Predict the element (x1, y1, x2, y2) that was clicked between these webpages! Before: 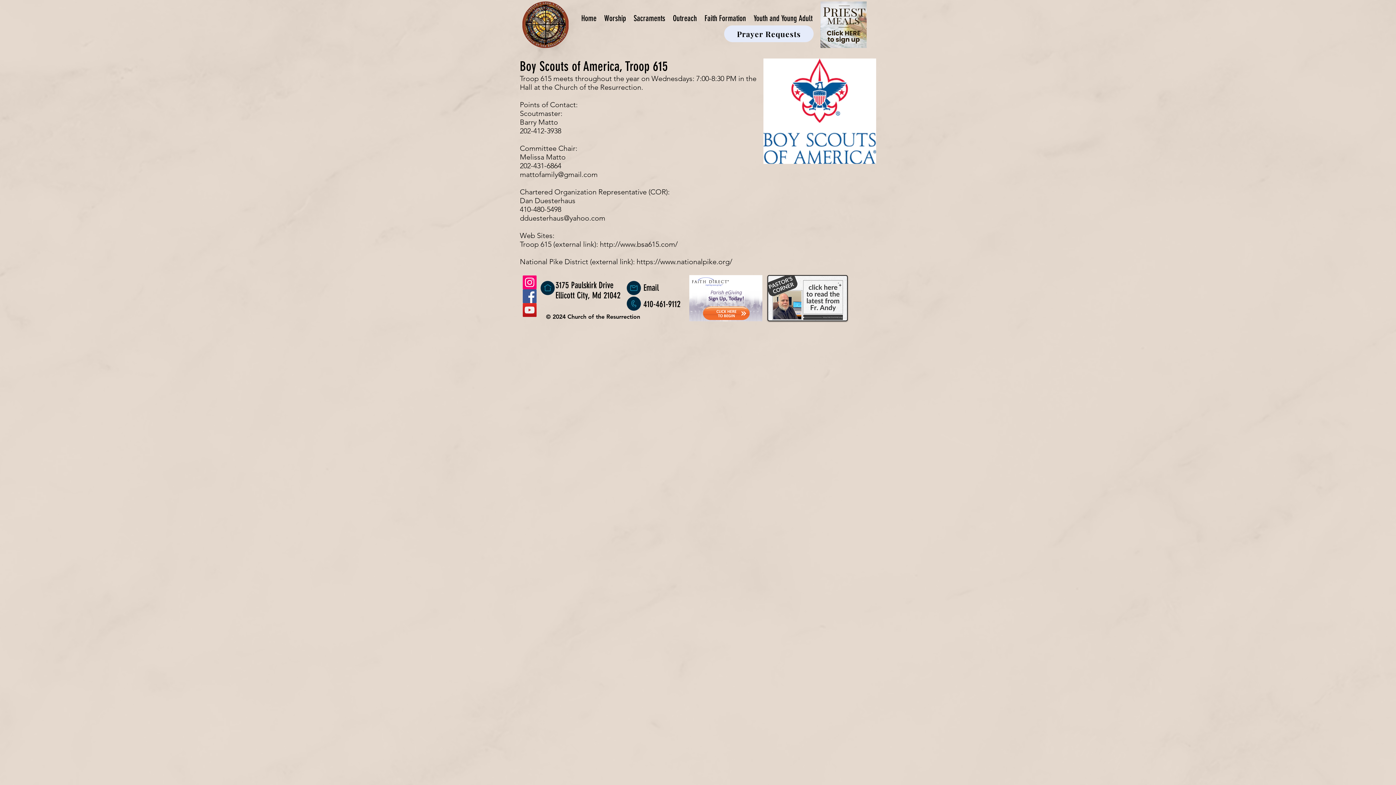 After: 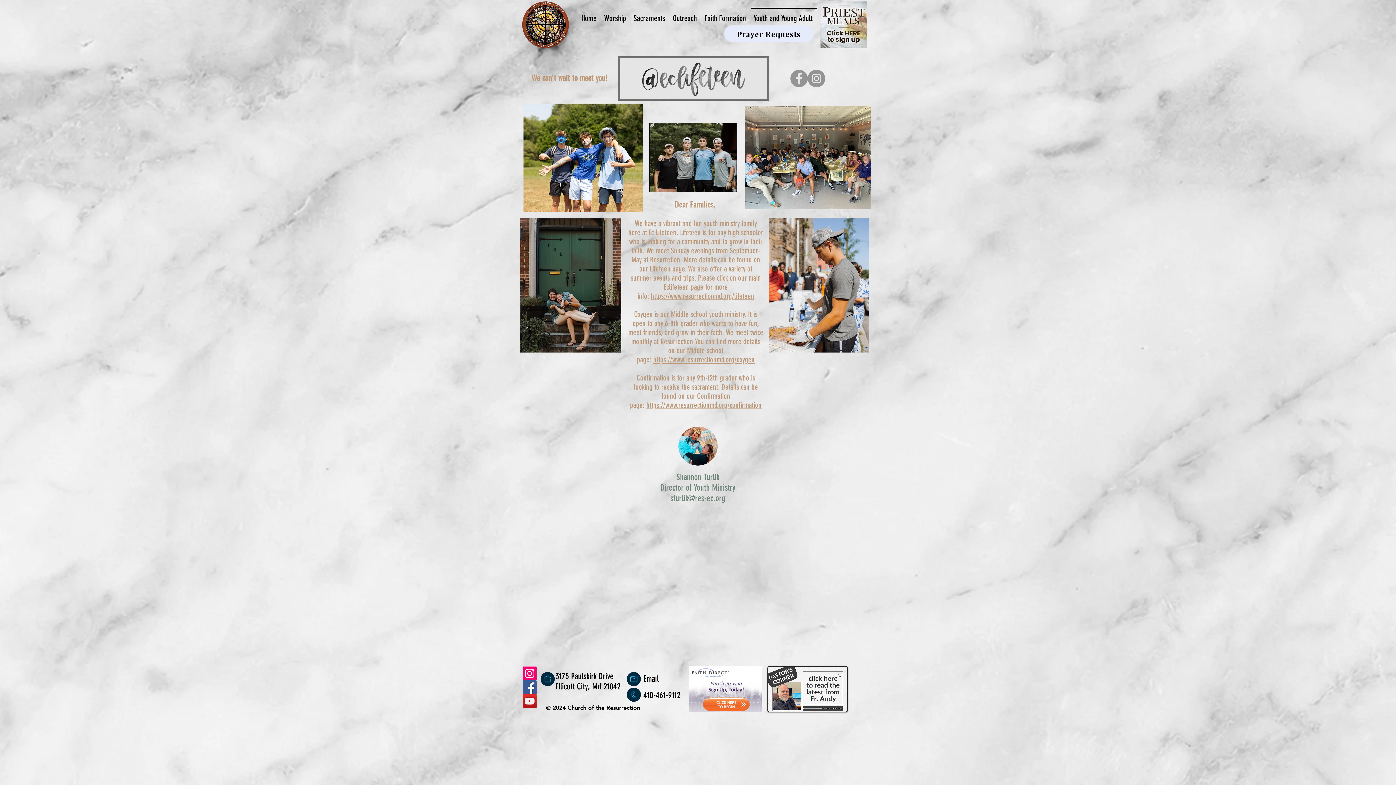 Action: label: Youth and Young Adult bbox: (750, 7, 817, 22)